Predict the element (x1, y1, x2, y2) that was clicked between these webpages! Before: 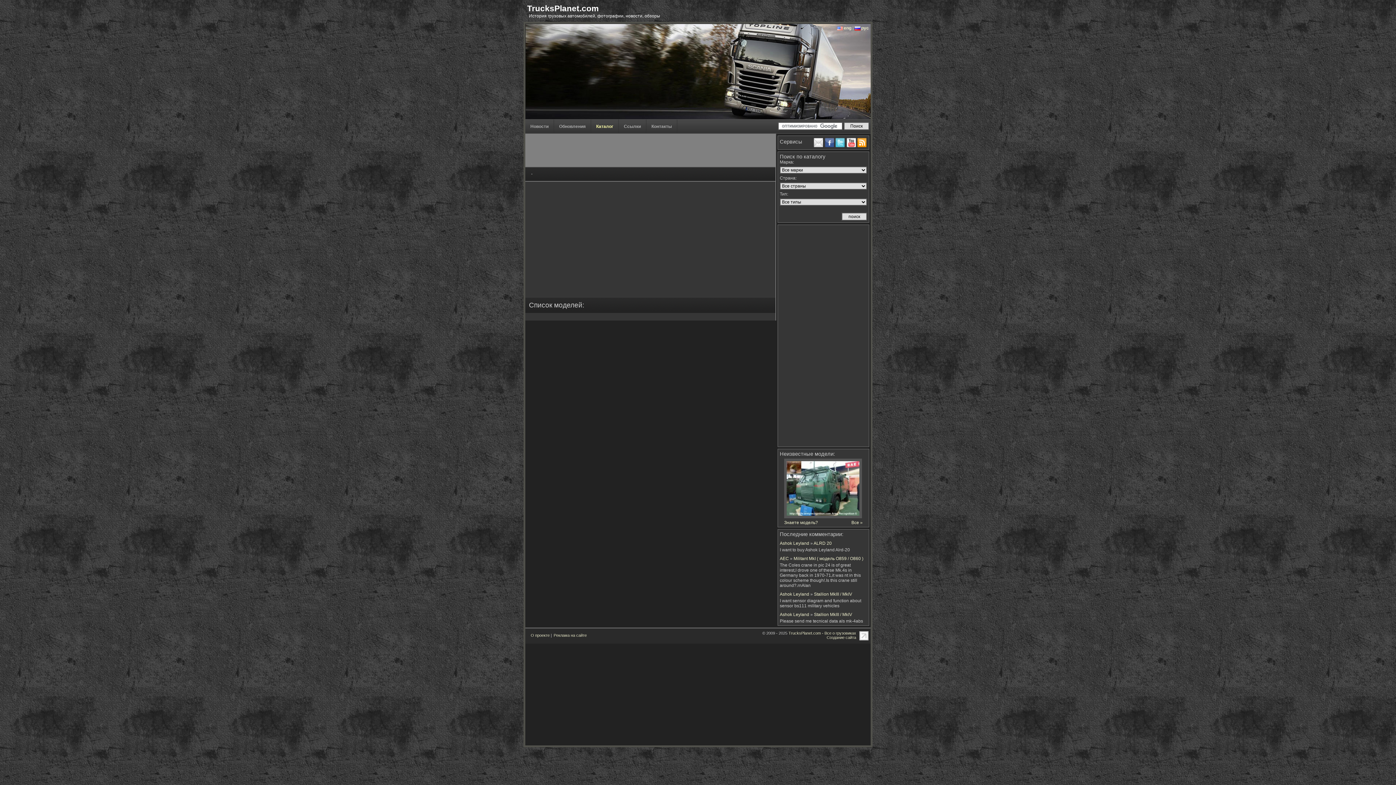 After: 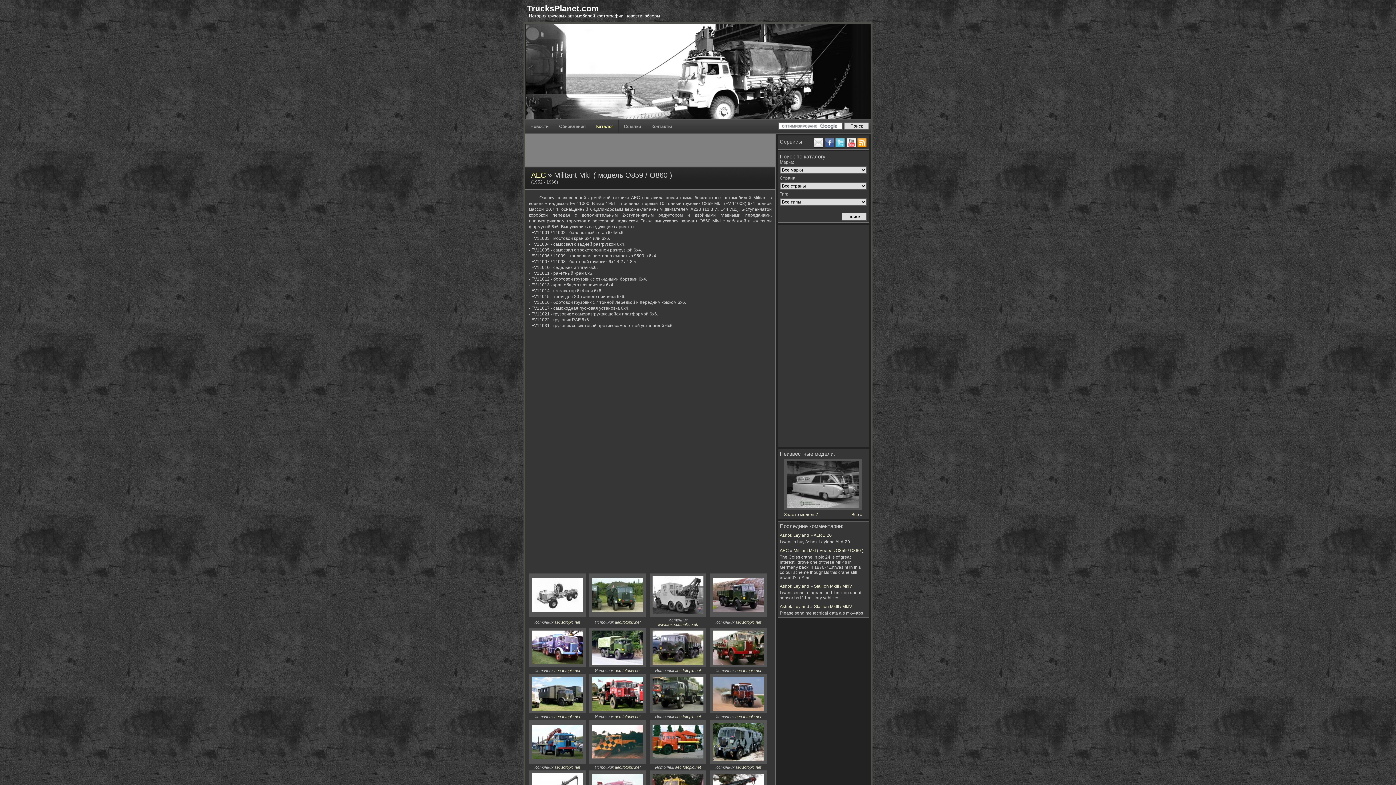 Action: label: Militant MkI ( модель O859 / O860 ) bbox: (793, 556, 863, 561)